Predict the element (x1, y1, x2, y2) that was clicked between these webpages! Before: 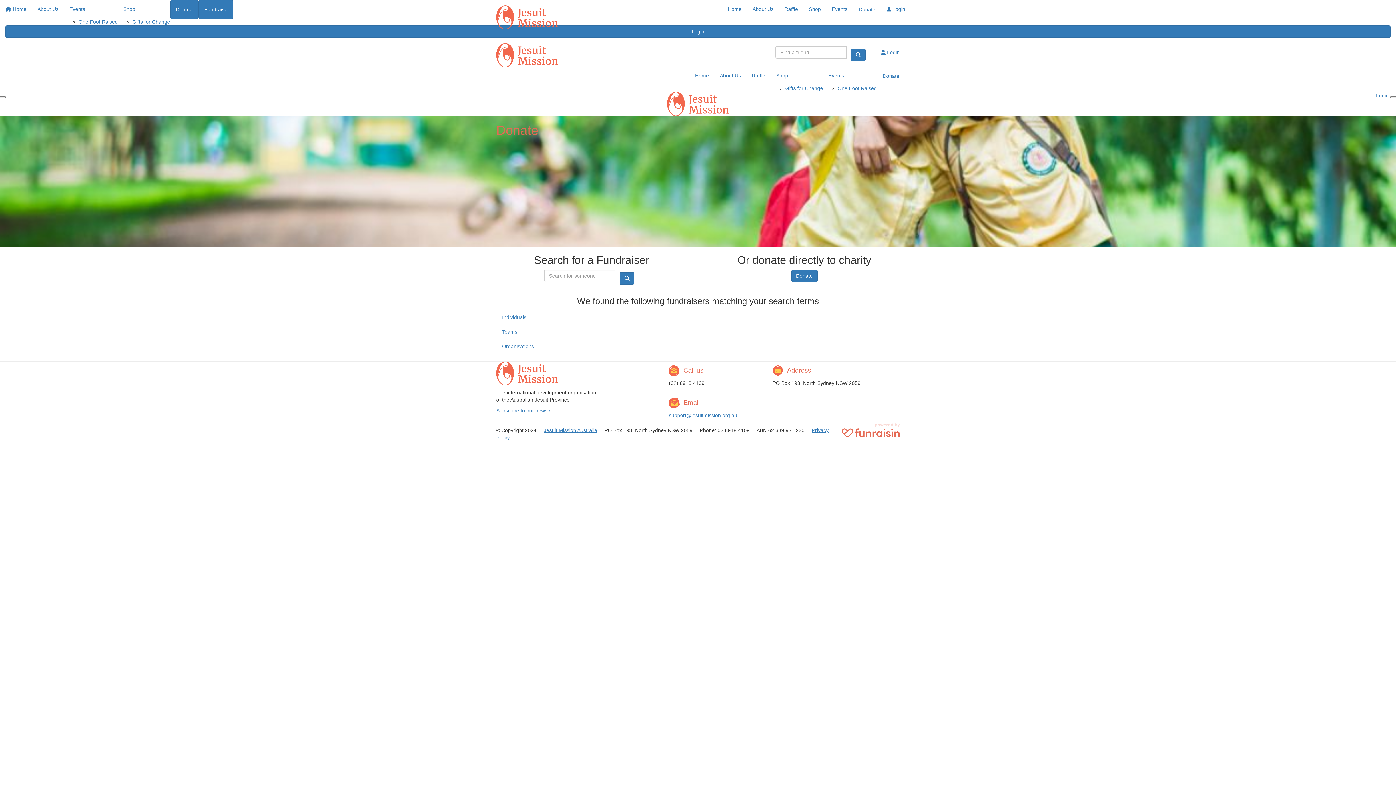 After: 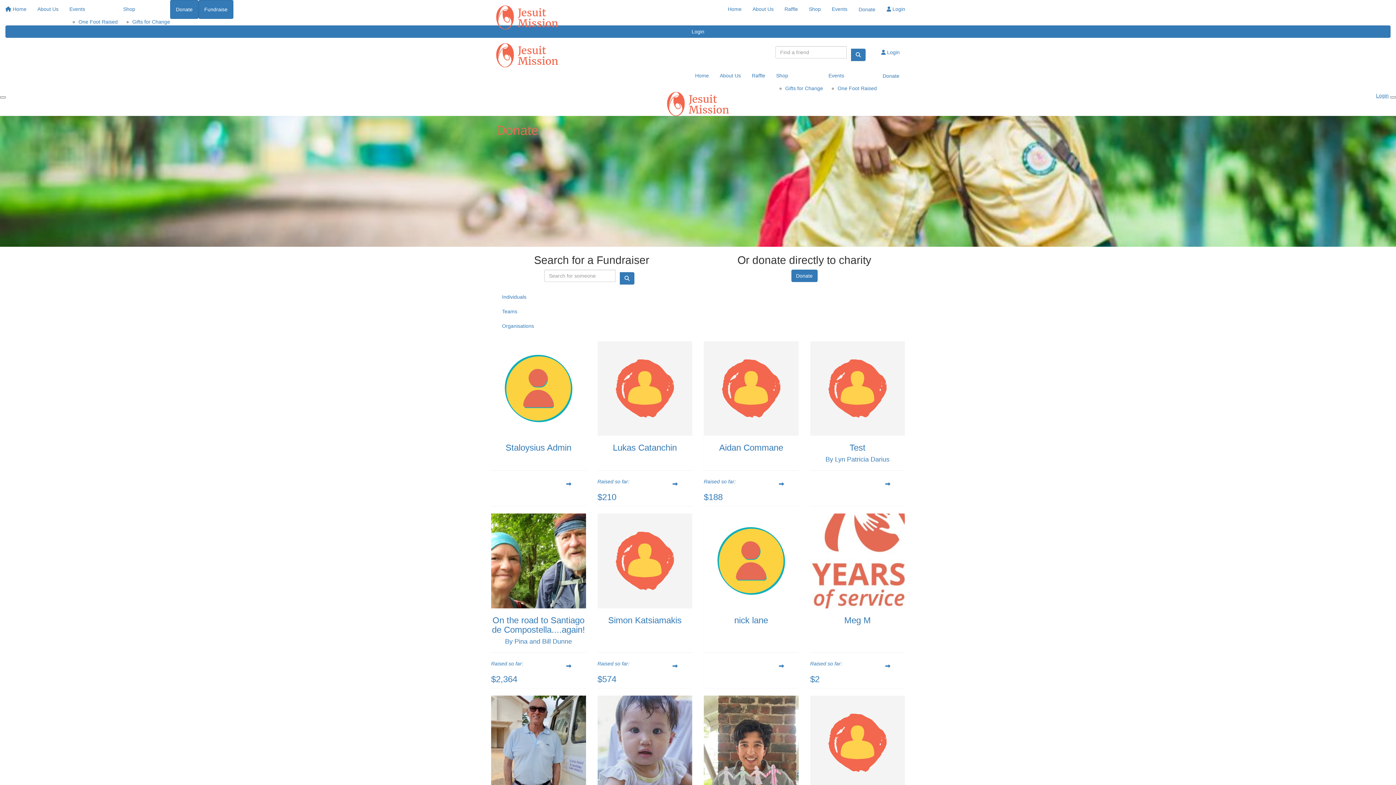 Action: label: Individuals bbox: (496, 310, 910, 324)